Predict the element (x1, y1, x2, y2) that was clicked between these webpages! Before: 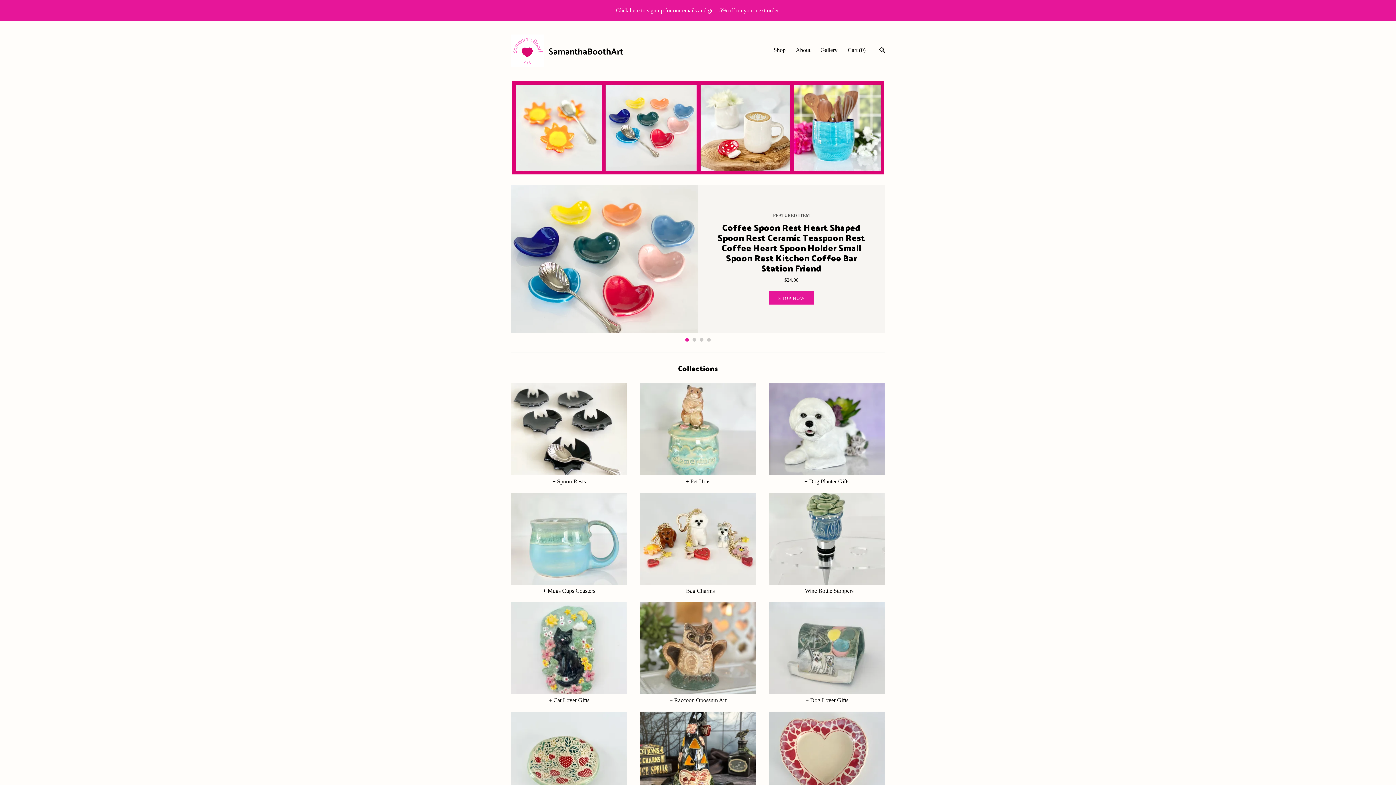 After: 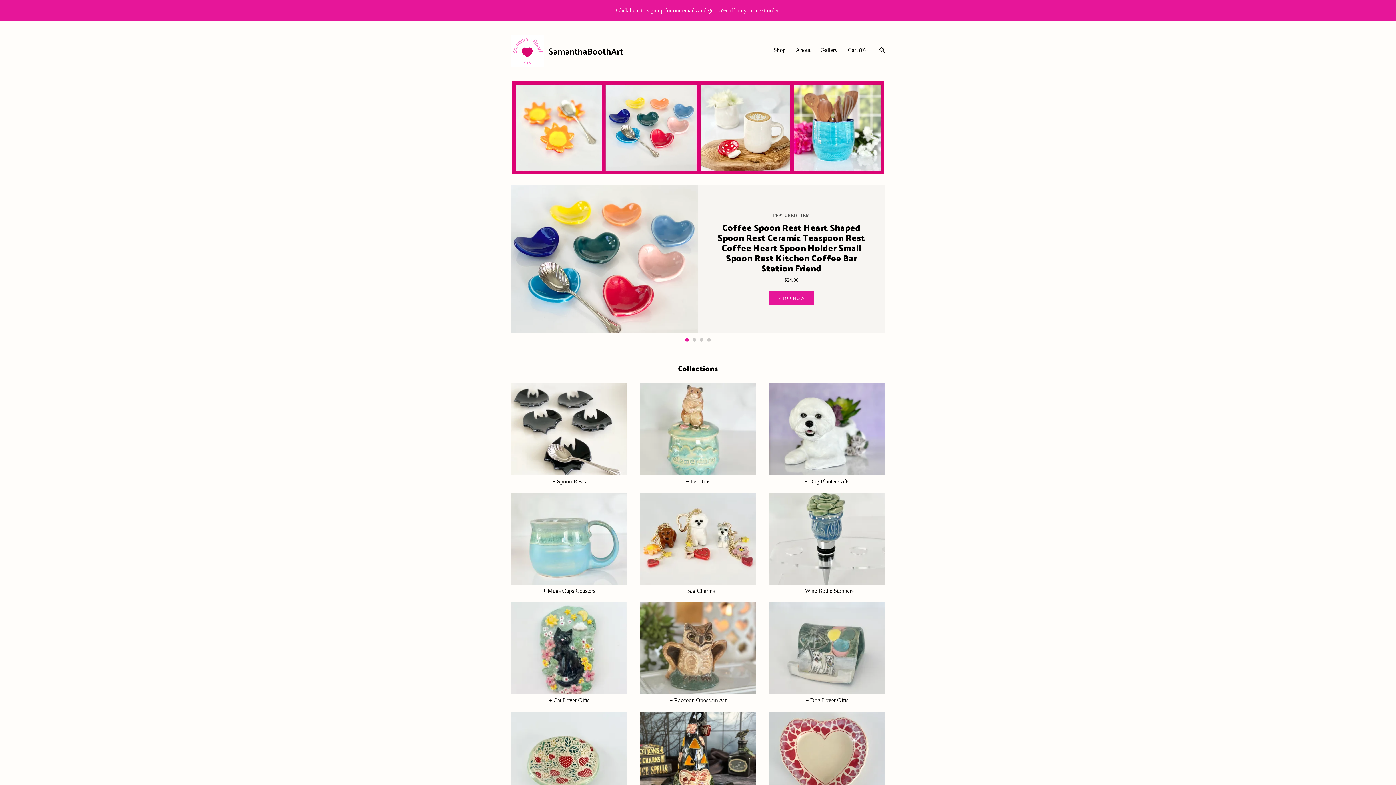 Action: label: 1 bbox: (685, 338, 689, 341)